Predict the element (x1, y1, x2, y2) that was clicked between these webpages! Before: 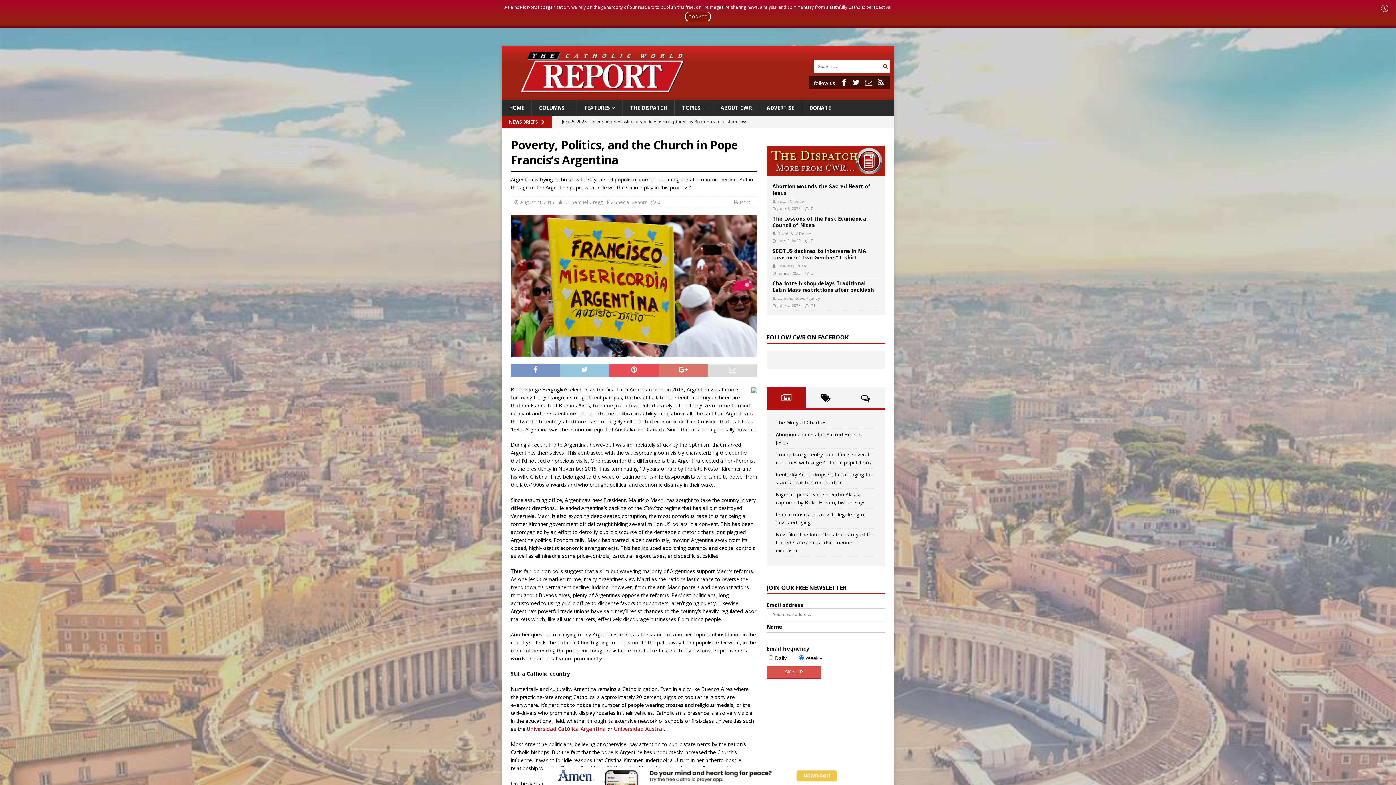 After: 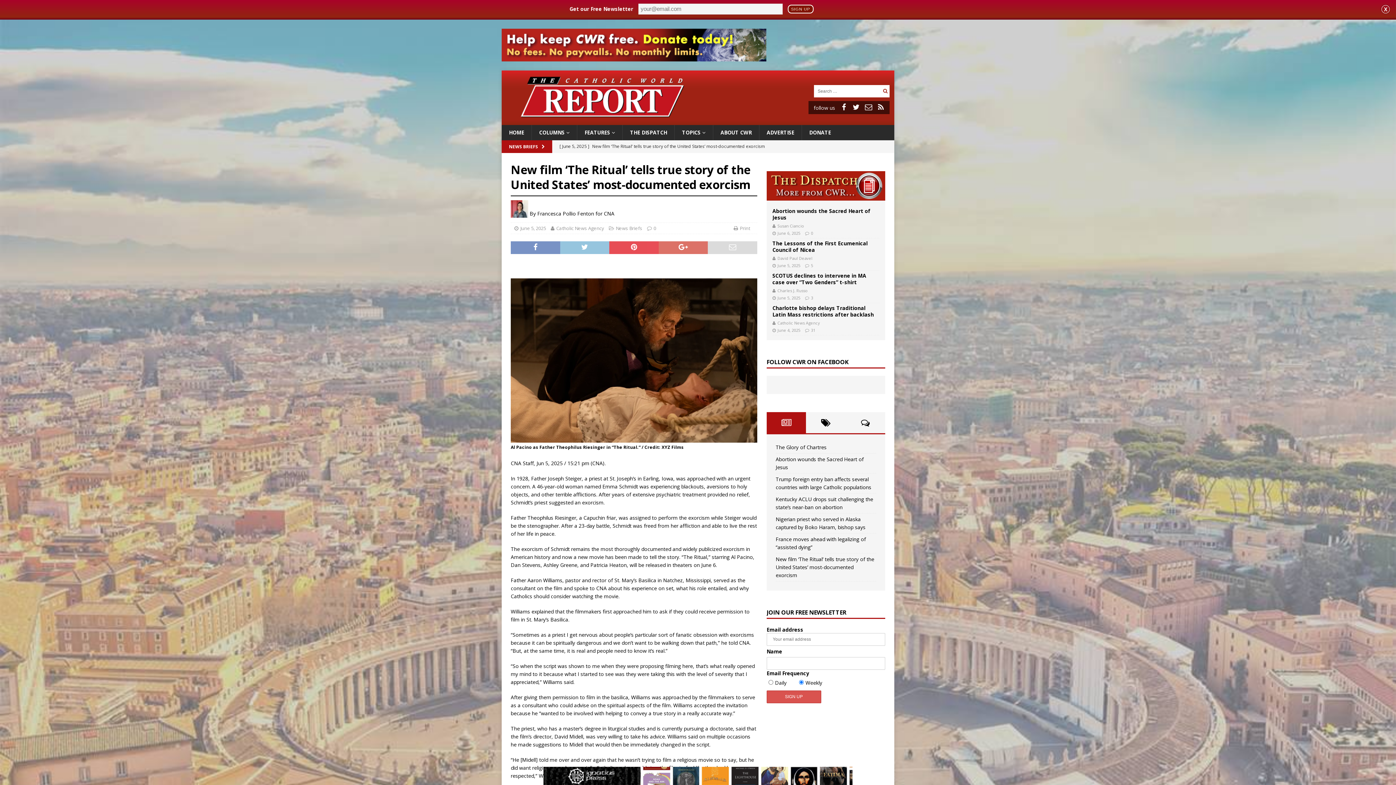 Action: bbox: (775, 531, 874, 554) label: New film ‘The Ritual’ tells true story of the United States’ most-documented exorcism